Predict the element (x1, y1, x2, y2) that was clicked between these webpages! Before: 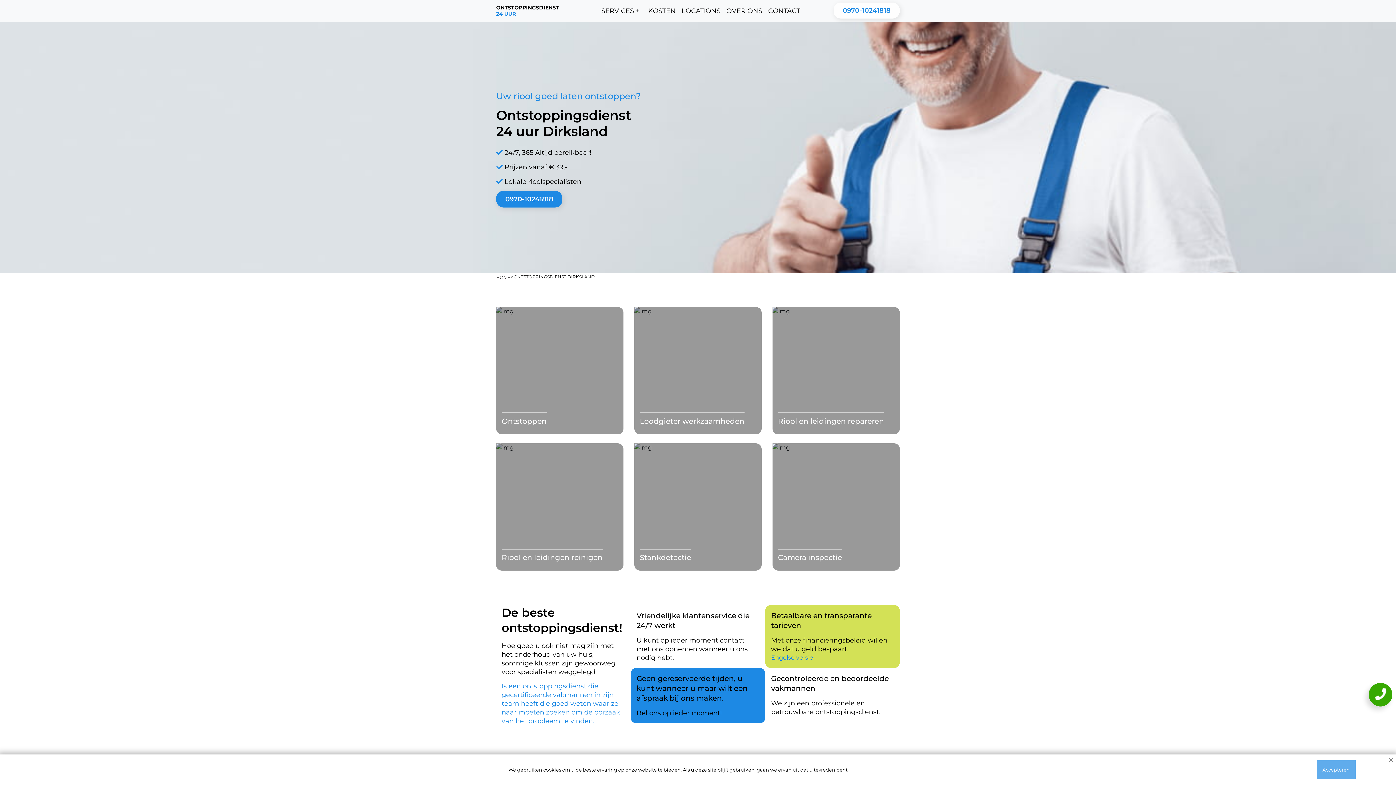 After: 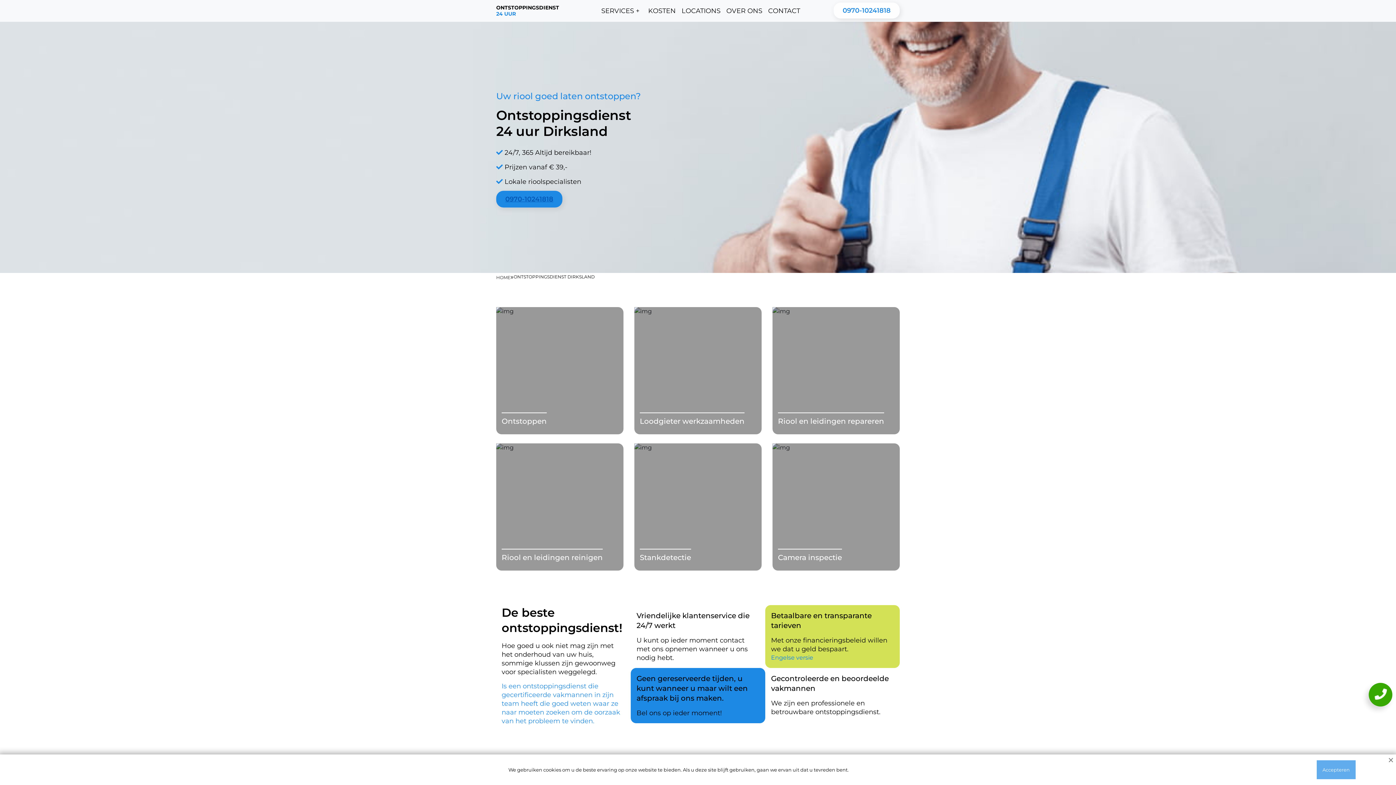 Action: bbox: (496, 190, 562, 207) label: 0970-10241818